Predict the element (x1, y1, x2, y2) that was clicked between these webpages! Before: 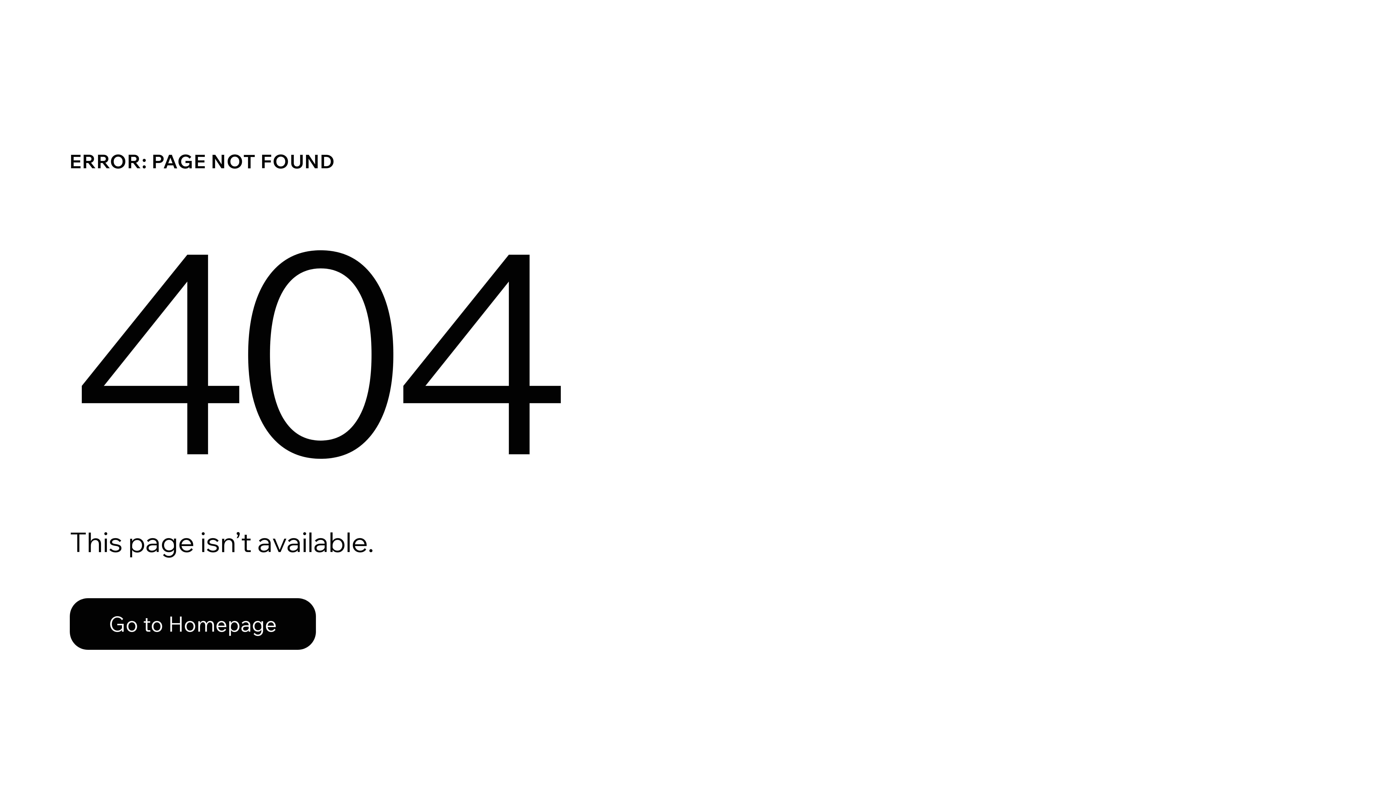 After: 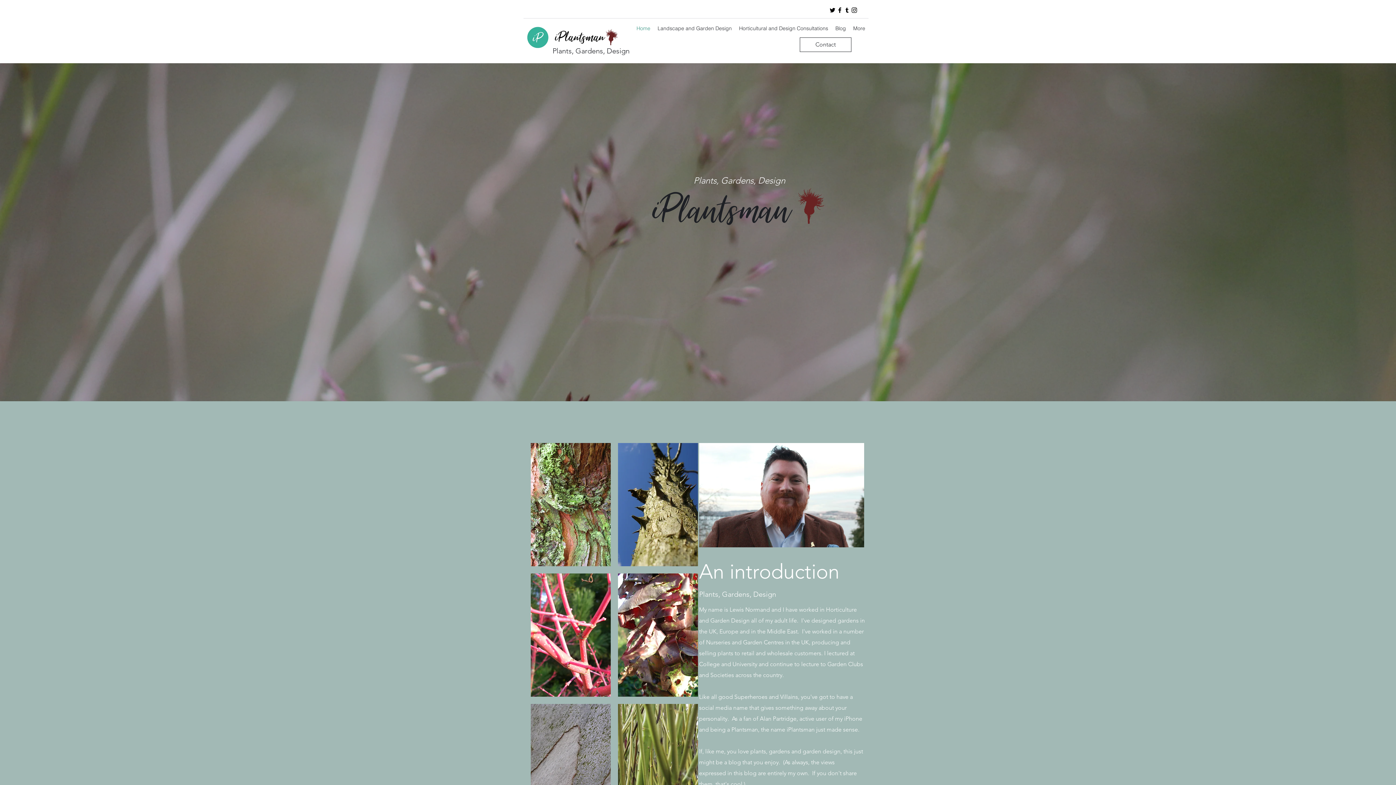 Action: label: Go to Homepage bbox: (69, 598, 316, 650)